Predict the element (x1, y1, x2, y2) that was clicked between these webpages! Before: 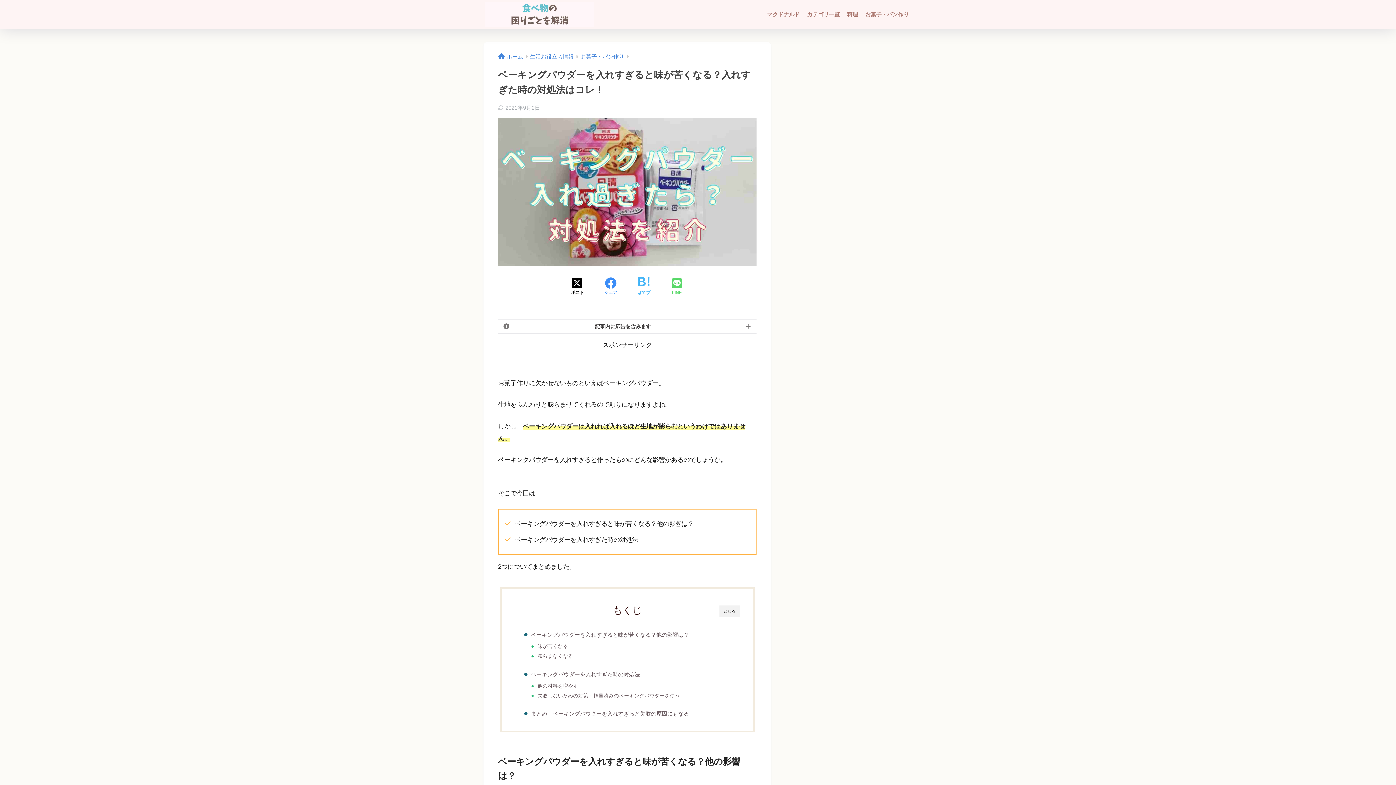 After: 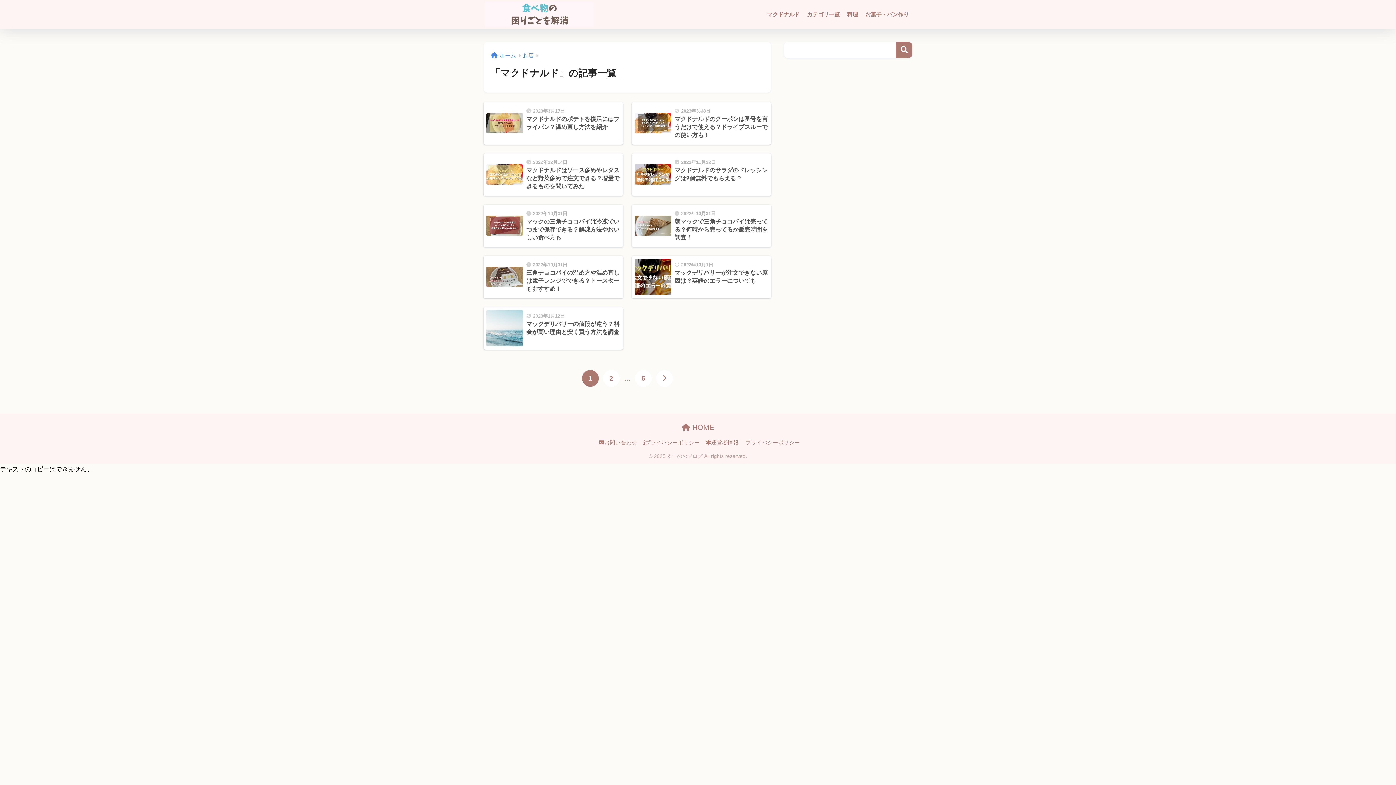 Action: label: マクドナルド bbox: (763, 0, 803, 29)